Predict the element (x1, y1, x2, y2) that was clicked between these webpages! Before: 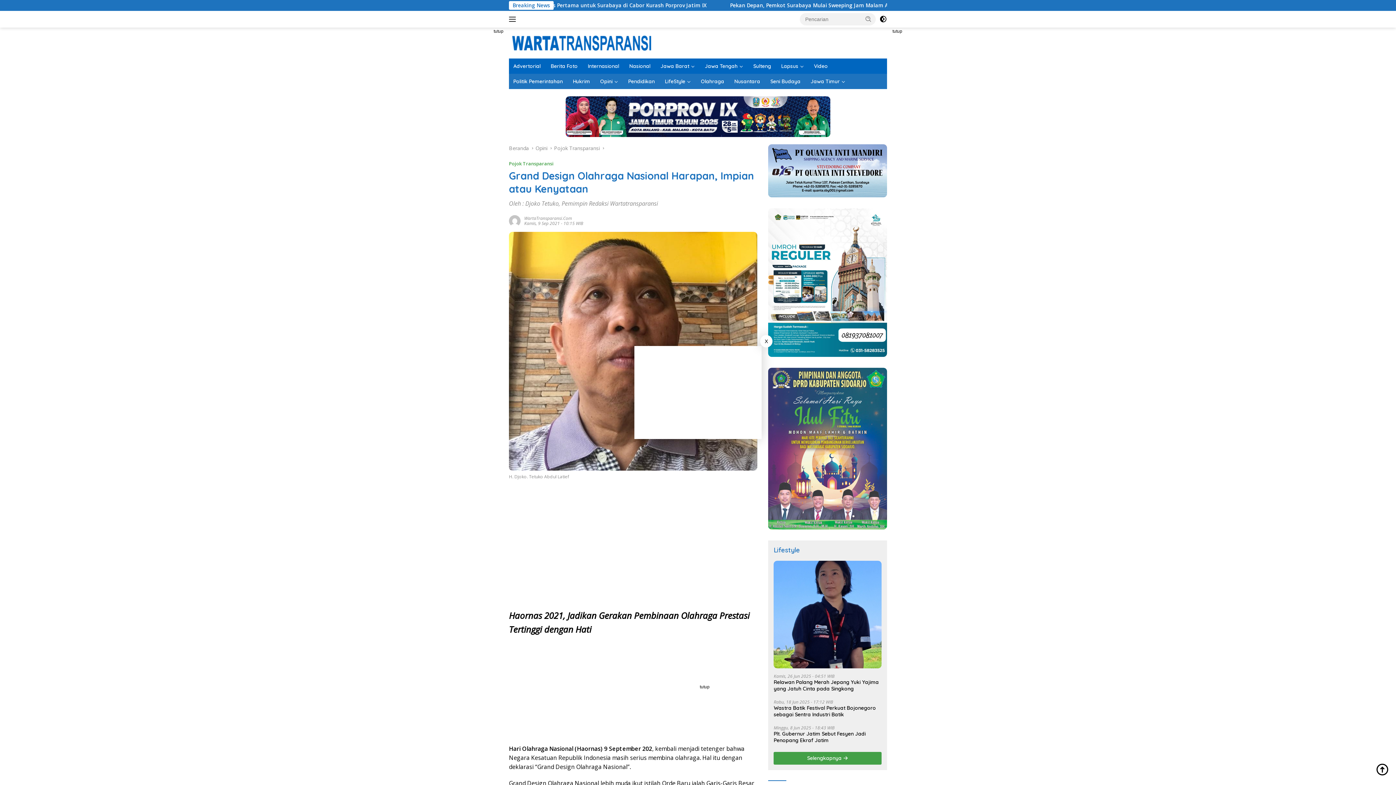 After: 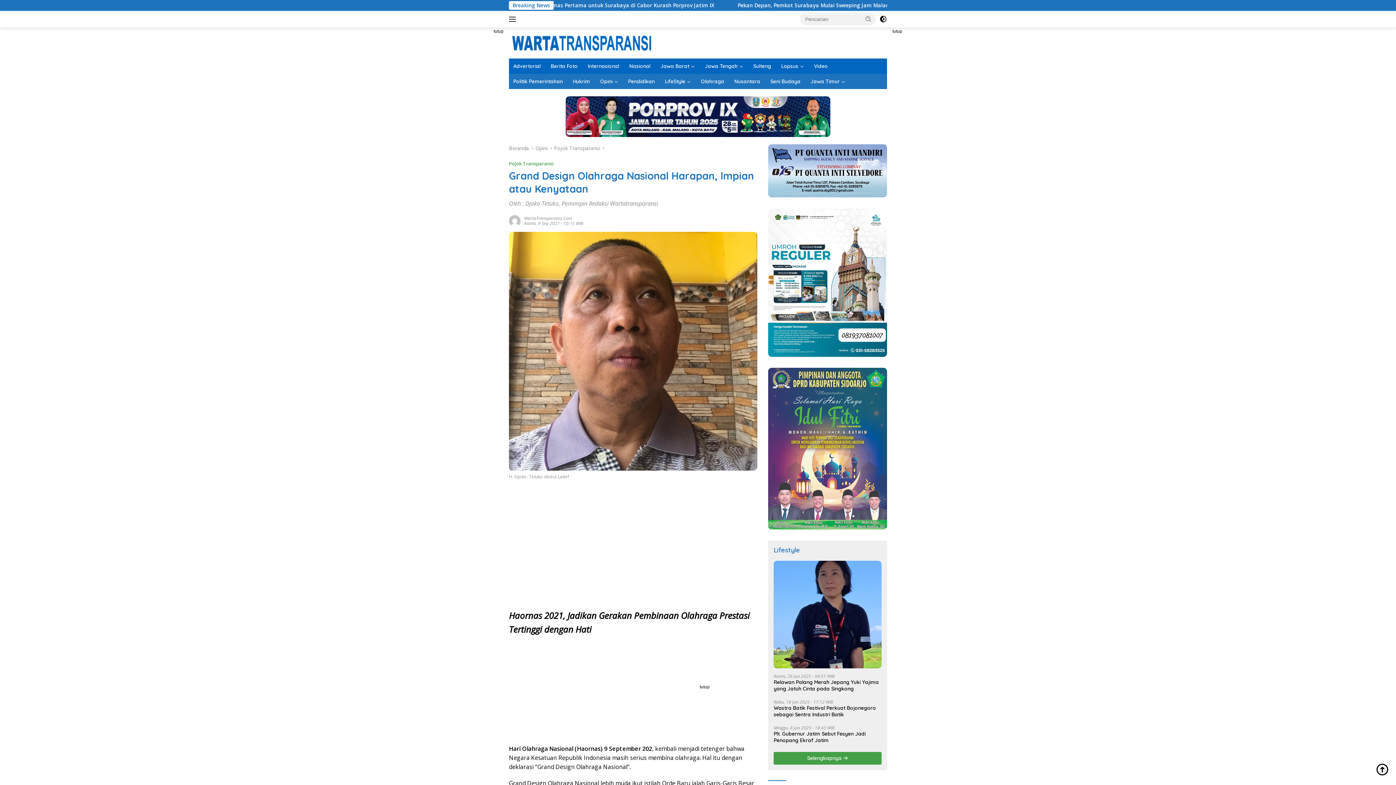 Action: bbox: (760, 335, 772, 347) label: X